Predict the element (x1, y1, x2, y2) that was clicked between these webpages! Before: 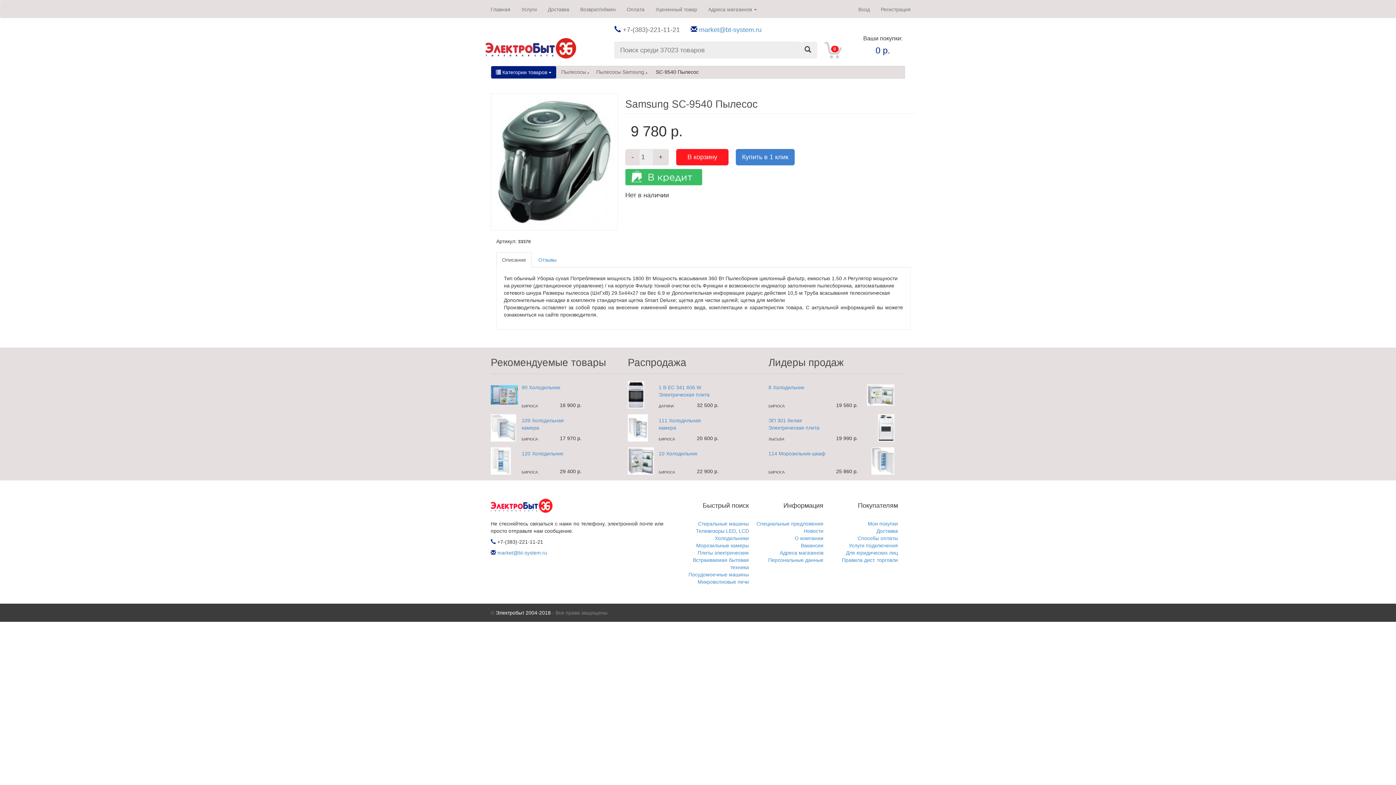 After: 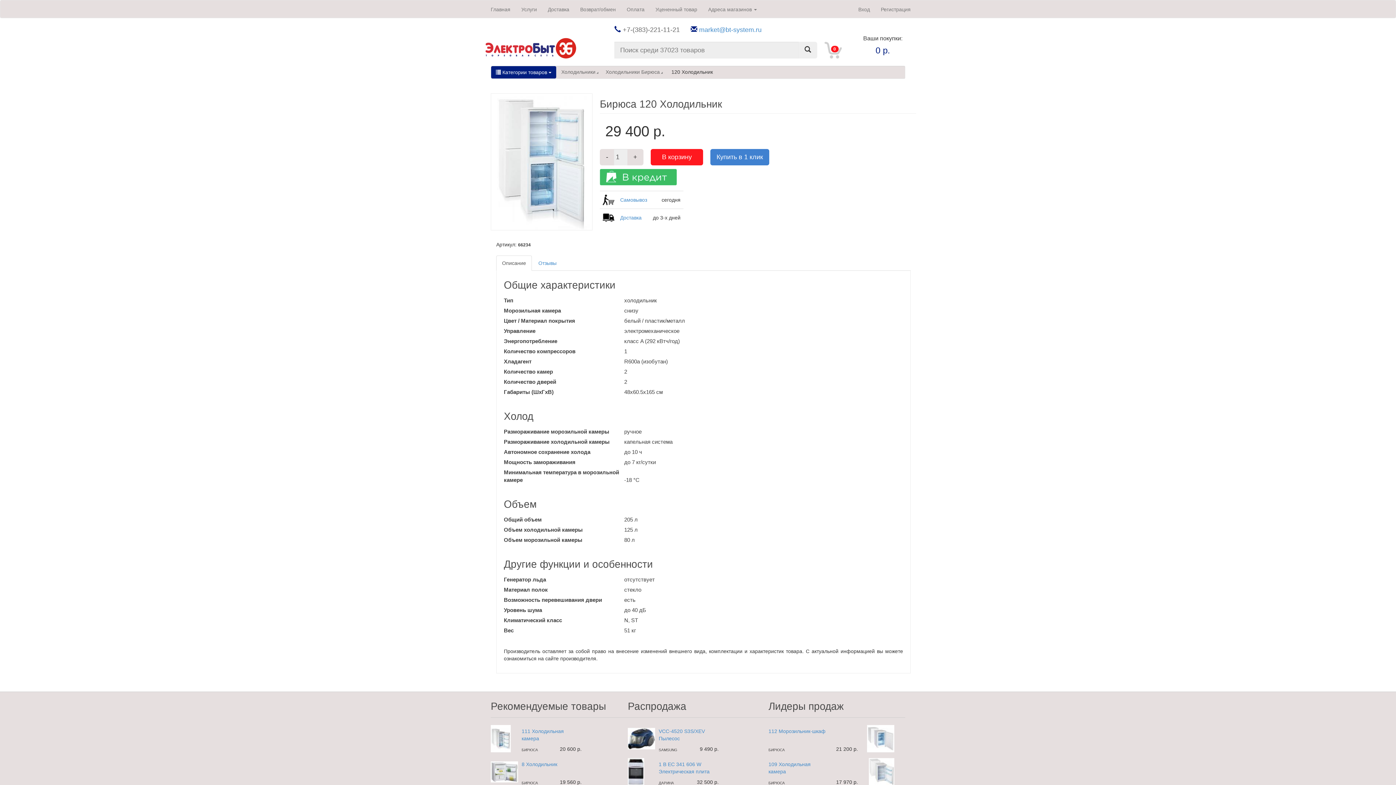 Action: label: 120 Холодильник bbox: (521, 450, 563, 456)